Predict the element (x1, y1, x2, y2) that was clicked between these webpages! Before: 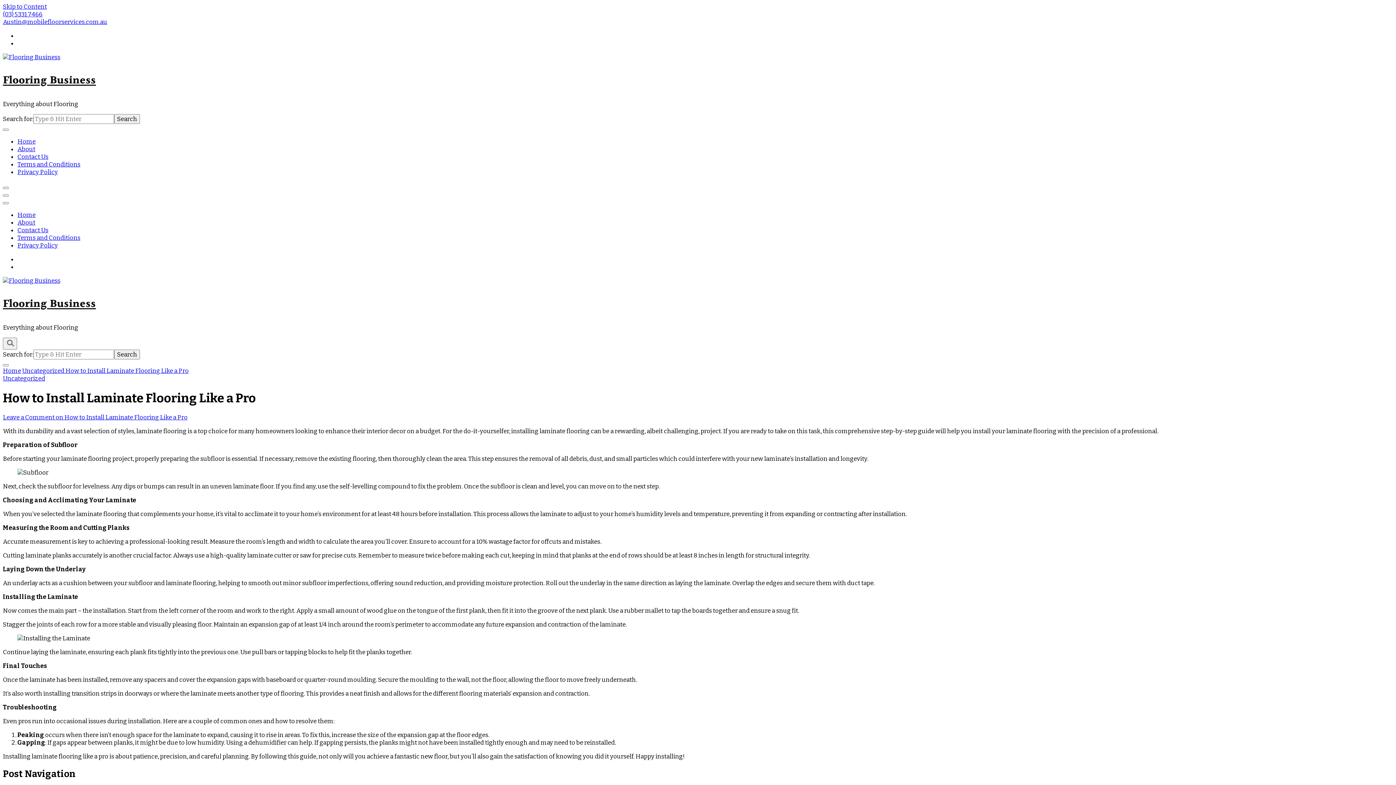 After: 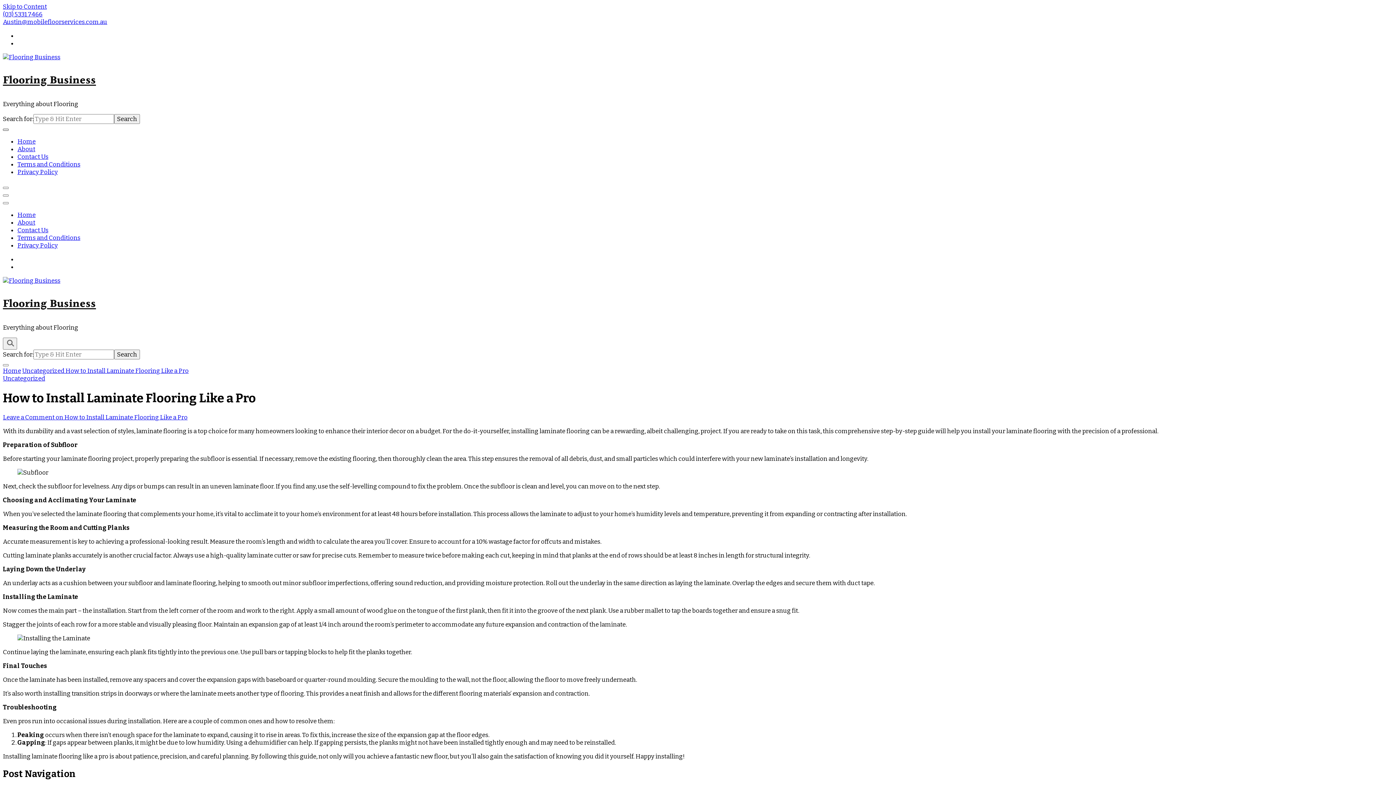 Action: bbox: (2, 128, 8, 130)